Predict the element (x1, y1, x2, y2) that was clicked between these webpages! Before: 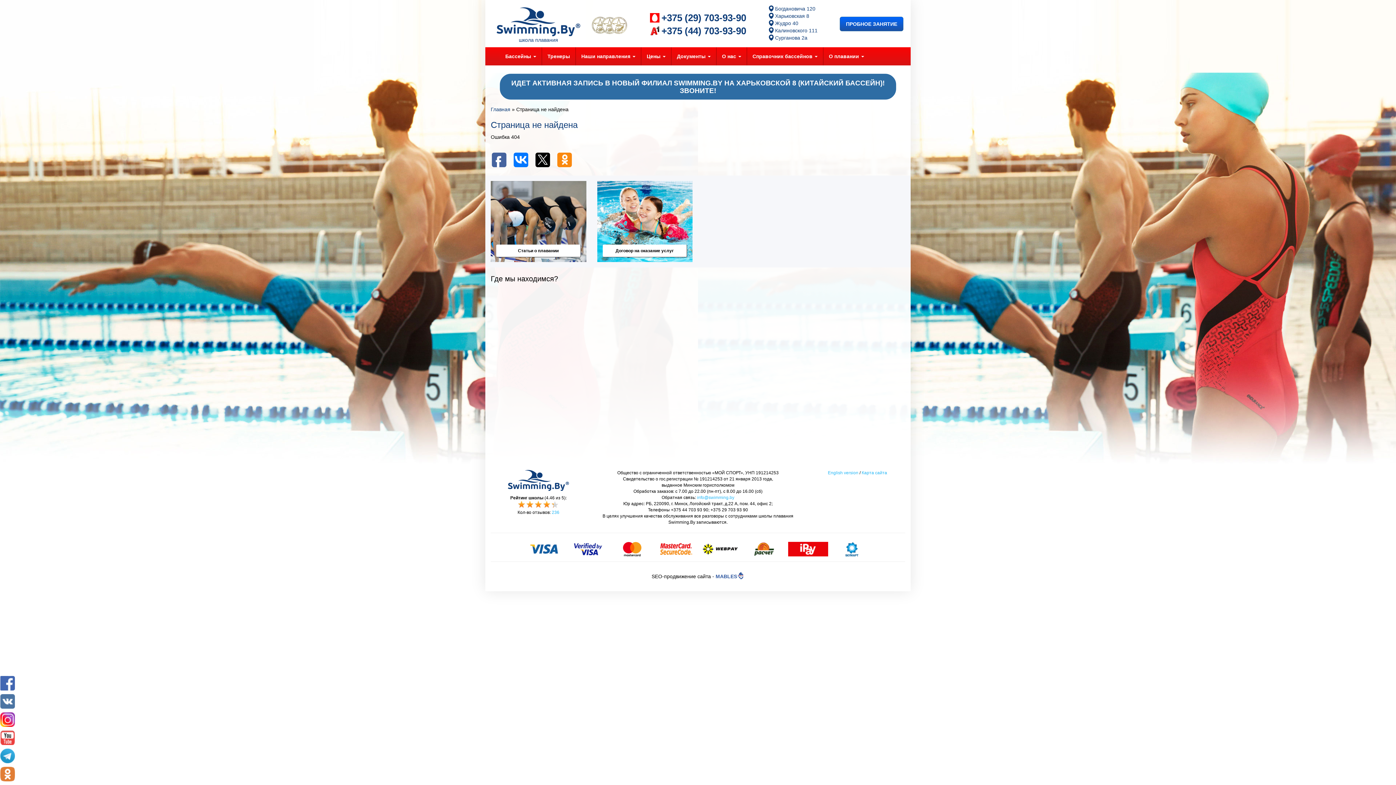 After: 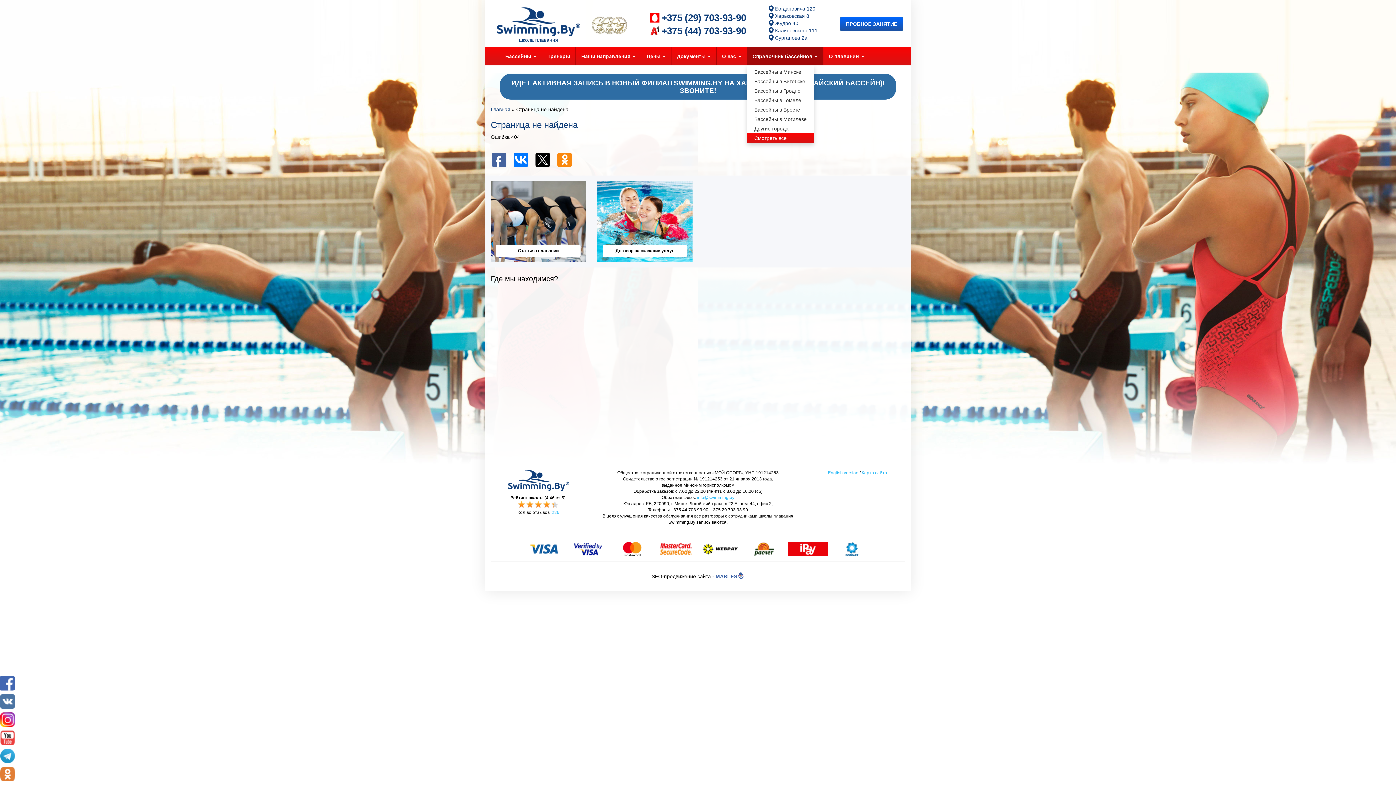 Action: label: Справочник бассейнов  bbox: (747, 47, 823, 65)